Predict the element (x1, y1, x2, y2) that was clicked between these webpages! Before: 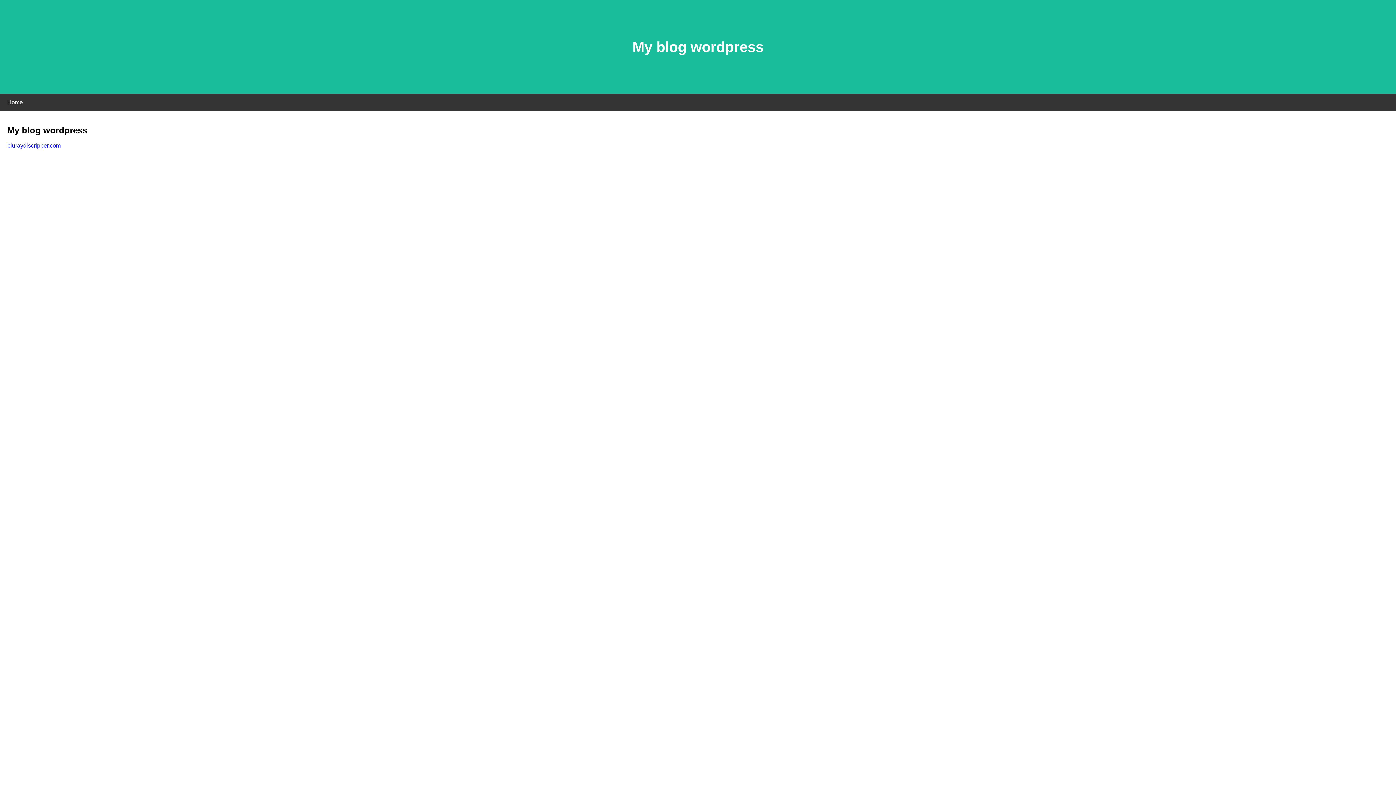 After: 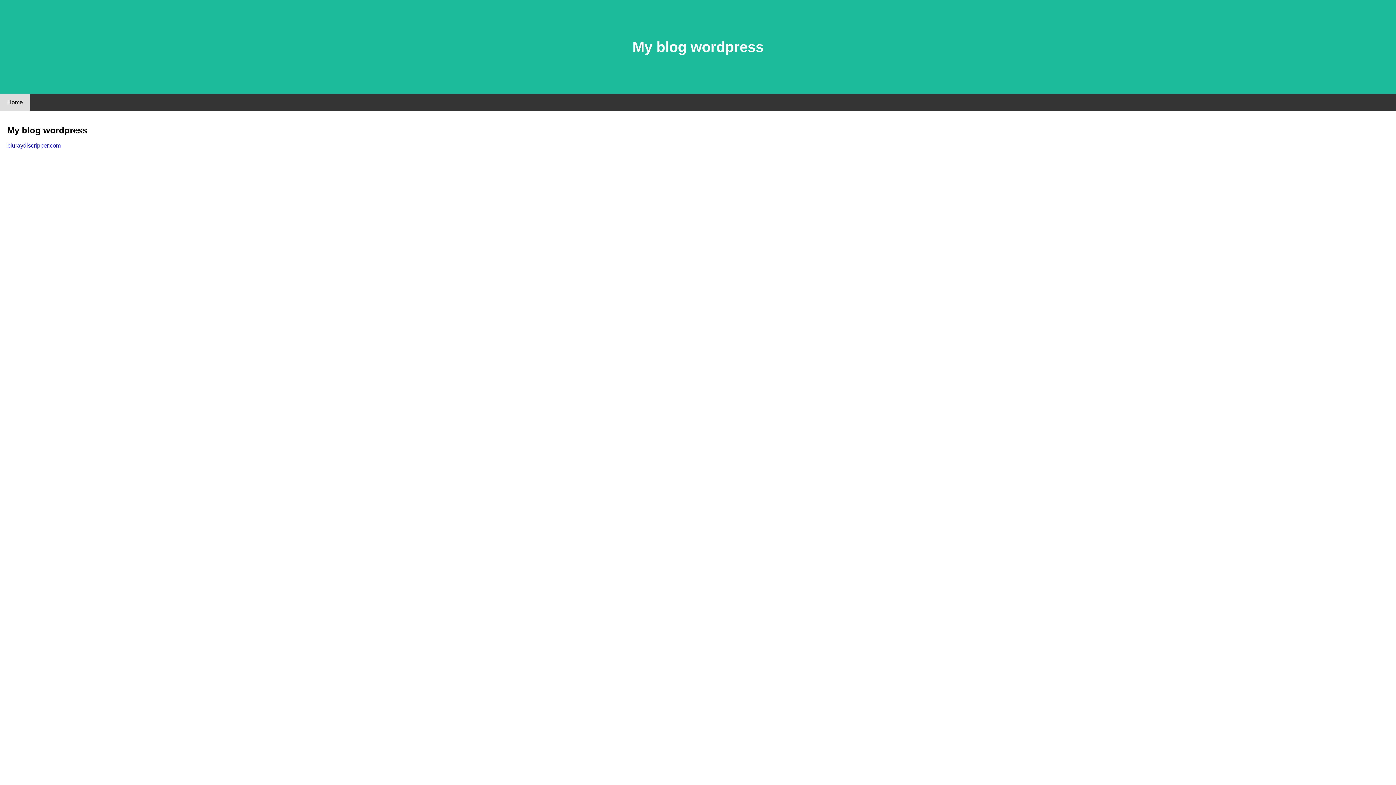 Action: label: Home bbox: (0, 94, 30, 110)